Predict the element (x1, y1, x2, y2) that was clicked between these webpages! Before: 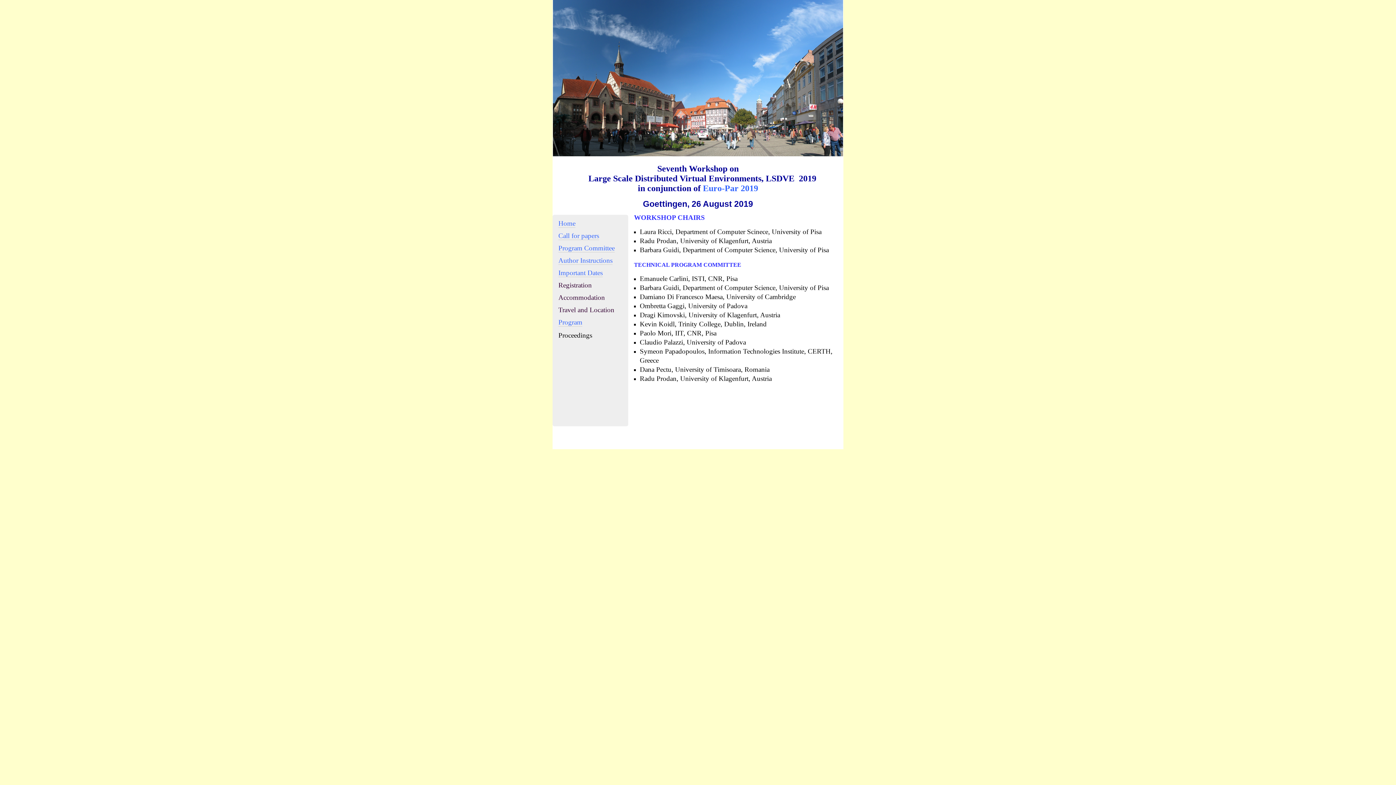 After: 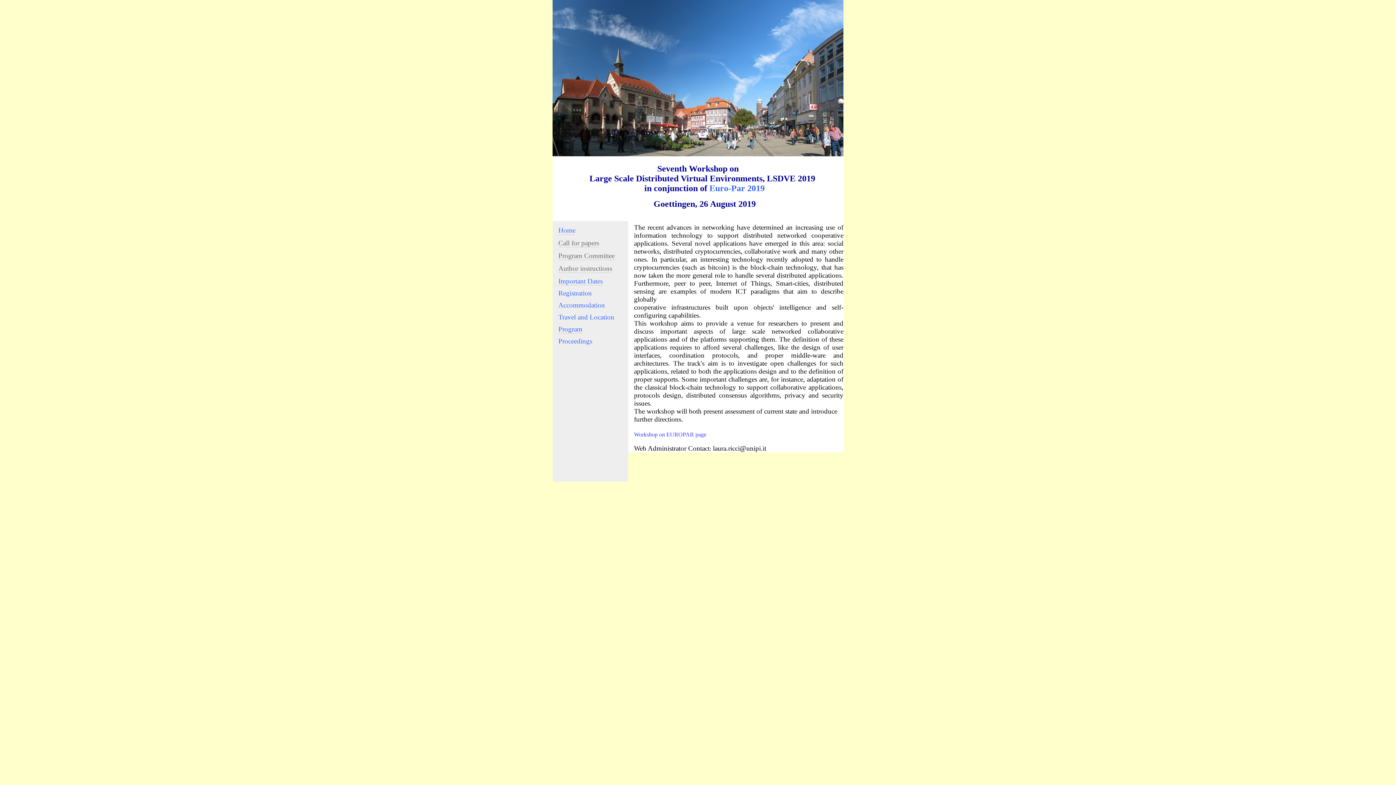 Action: bbox: (558, 219, 575, 228) label: Home